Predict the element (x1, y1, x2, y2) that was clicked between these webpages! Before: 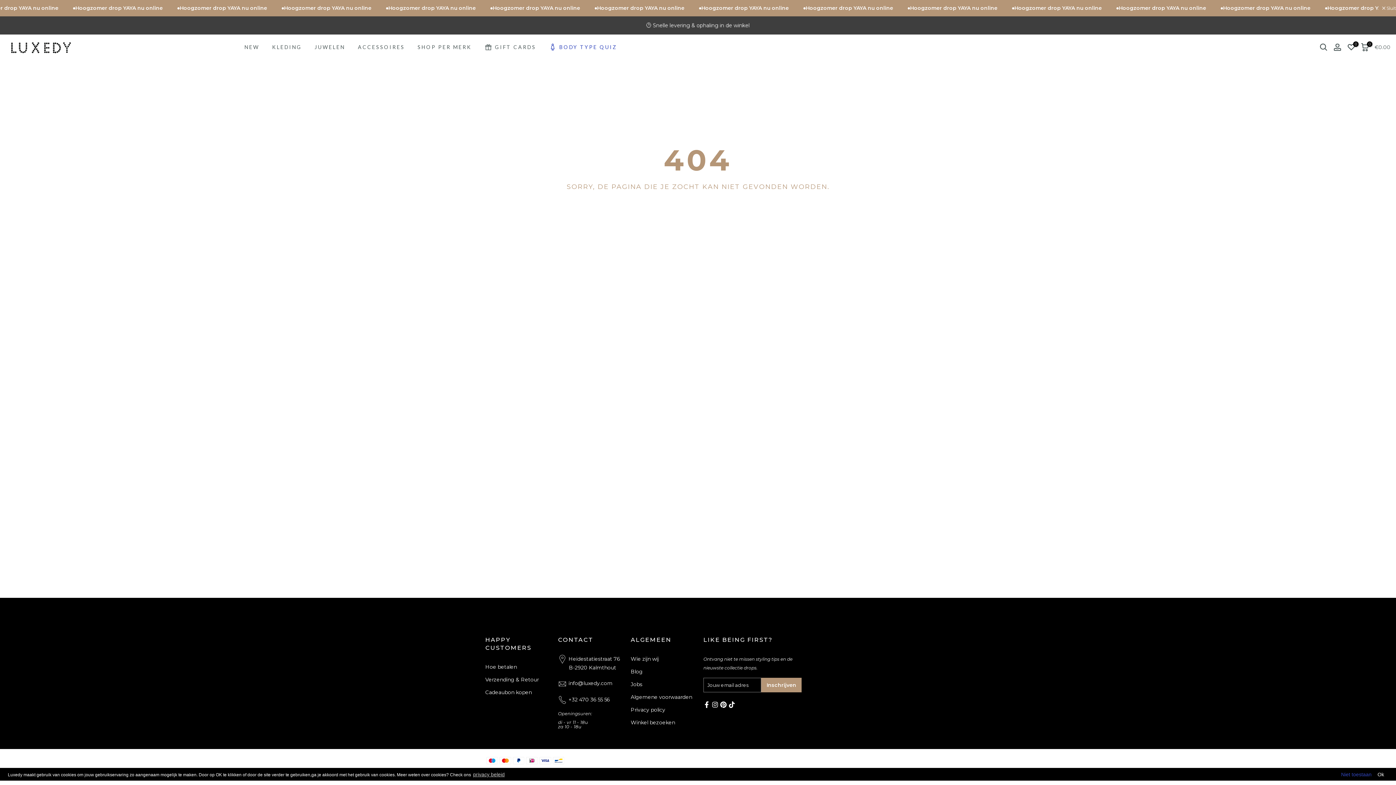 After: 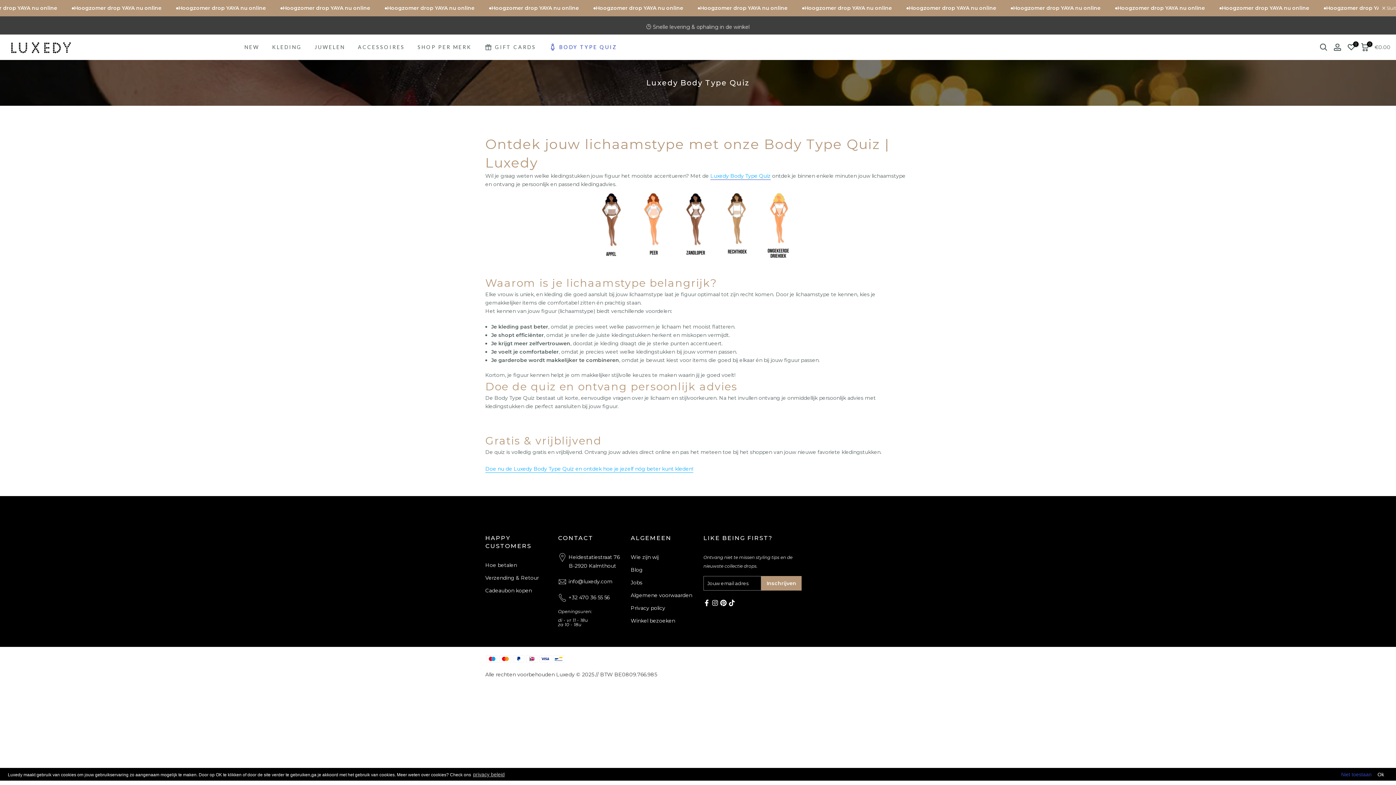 Action: bbox: (542, 41, 623, 53) label: BODY TYPE QUIZ